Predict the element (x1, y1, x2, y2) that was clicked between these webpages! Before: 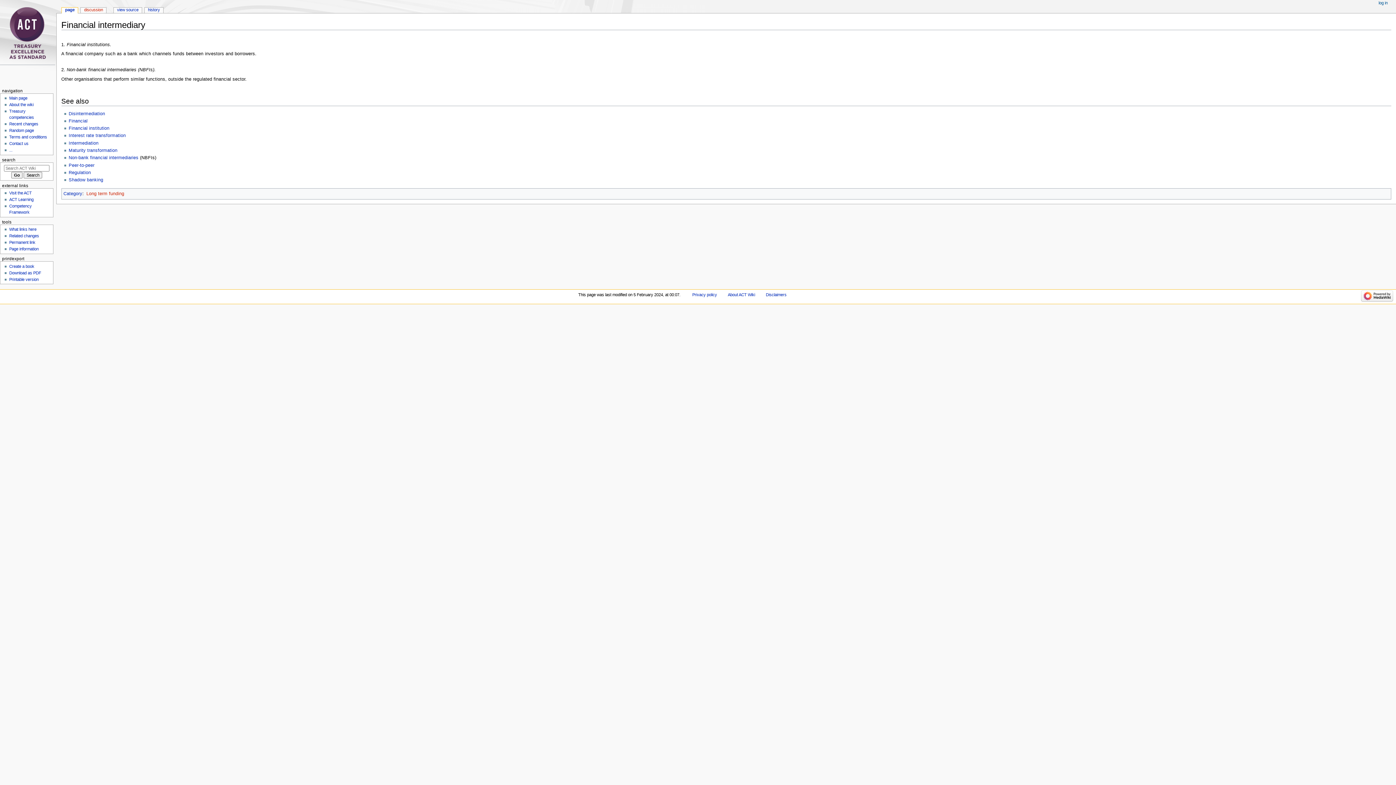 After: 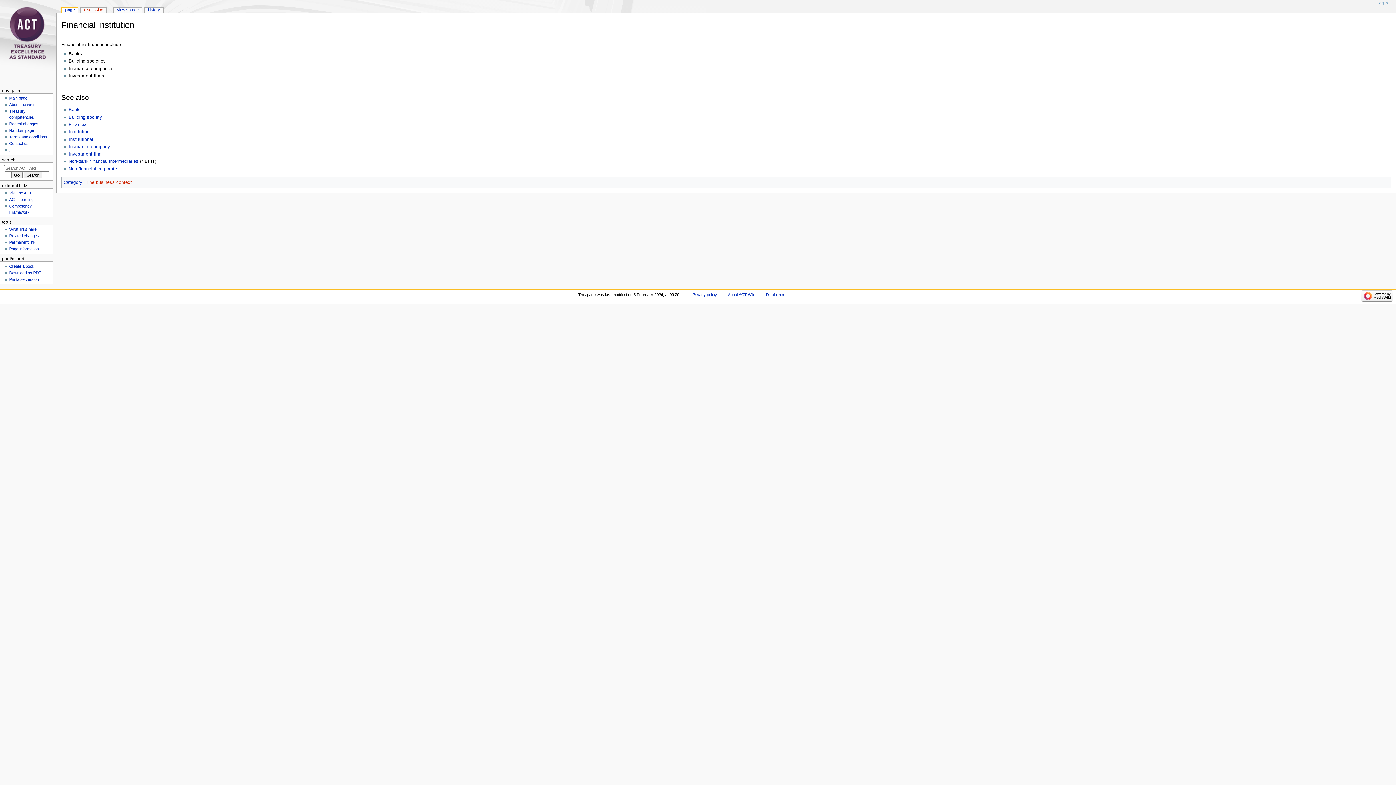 Action: label: Financial institution bbox: (68, 125, 109, 130)